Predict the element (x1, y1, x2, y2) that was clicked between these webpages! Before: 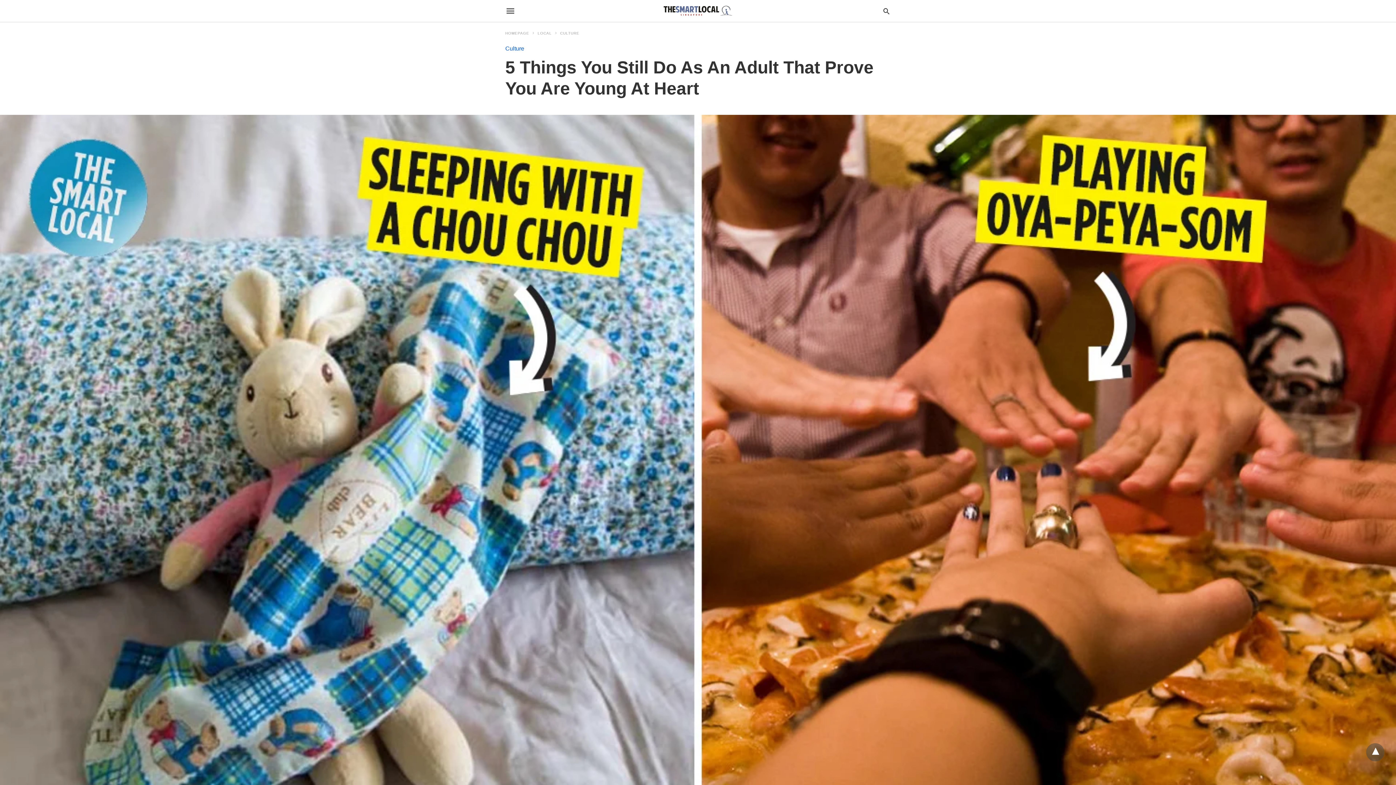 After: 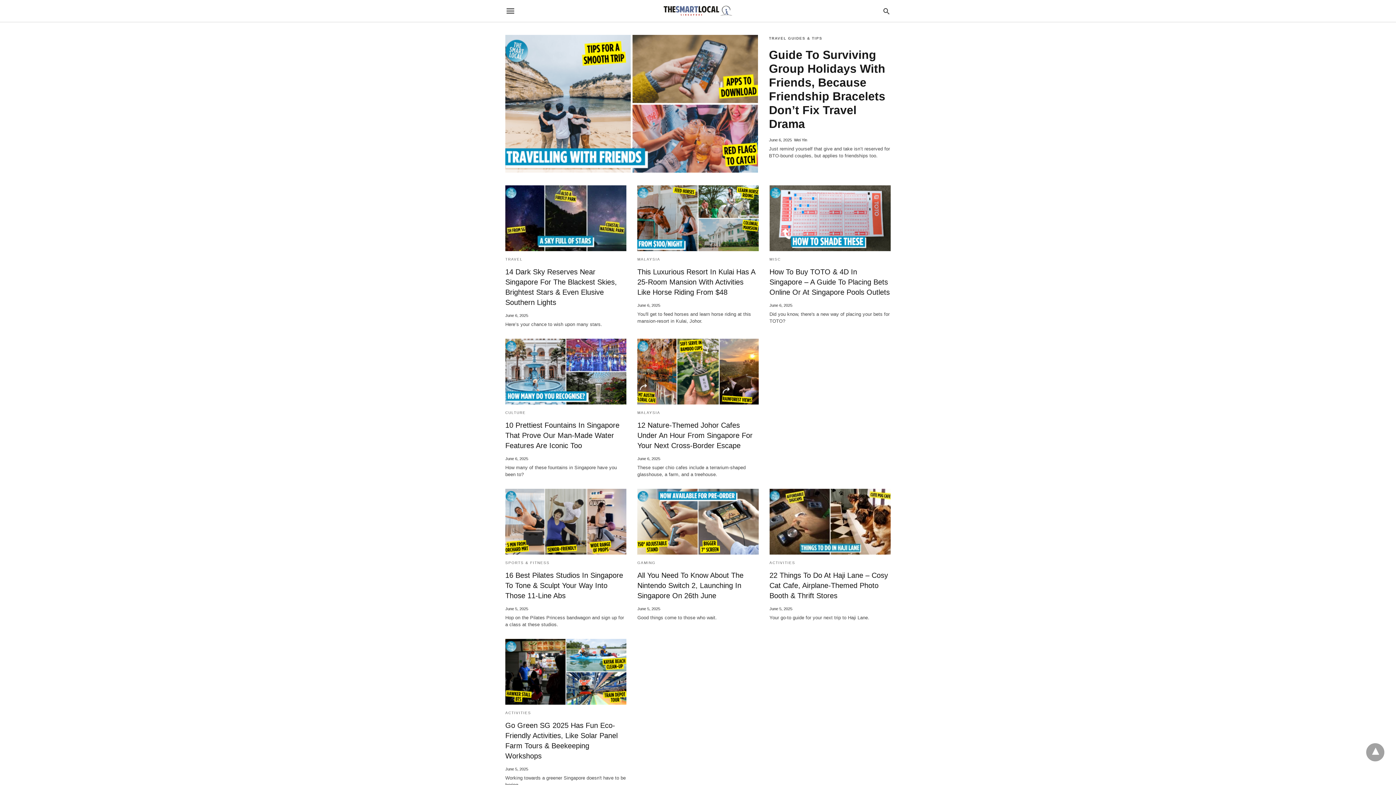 Action: bbox: (663, 5, 732, 16)